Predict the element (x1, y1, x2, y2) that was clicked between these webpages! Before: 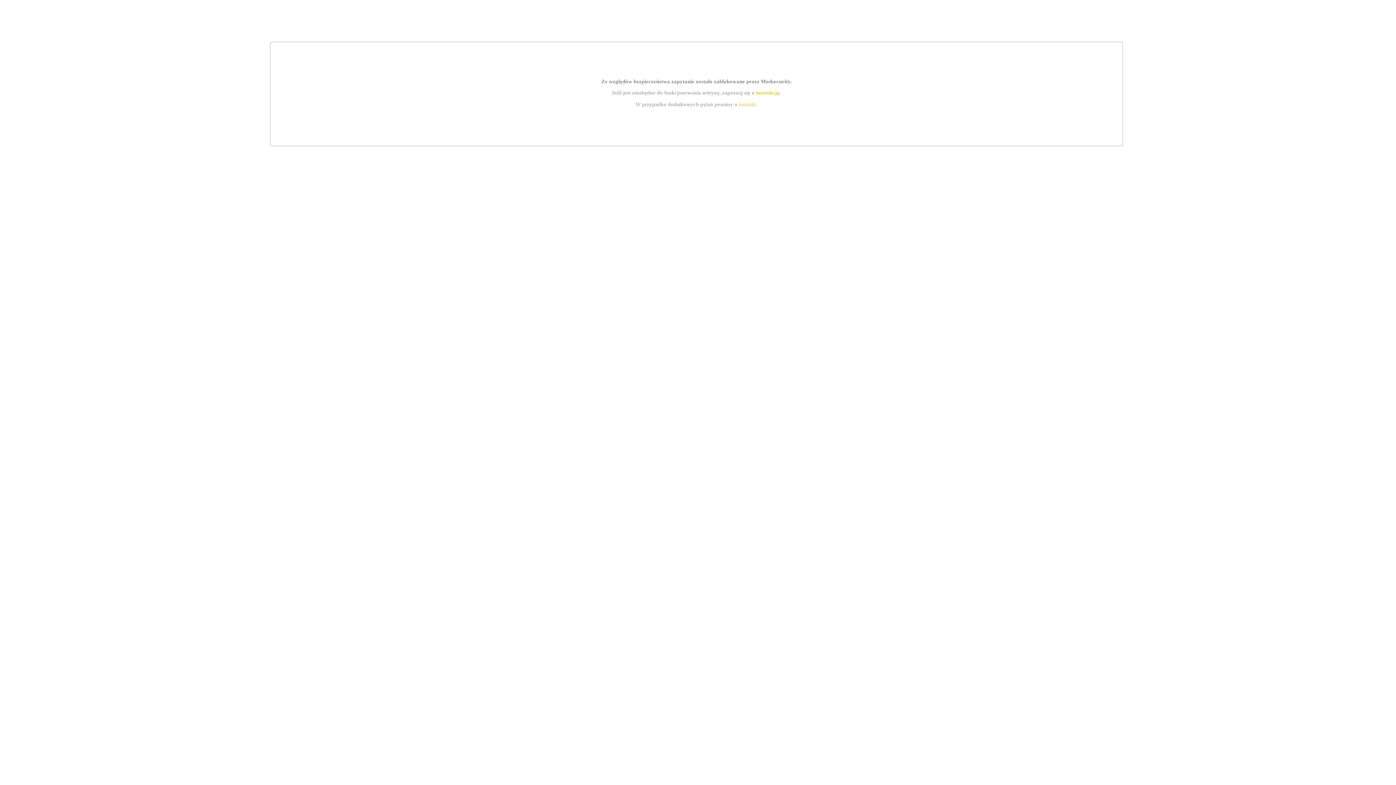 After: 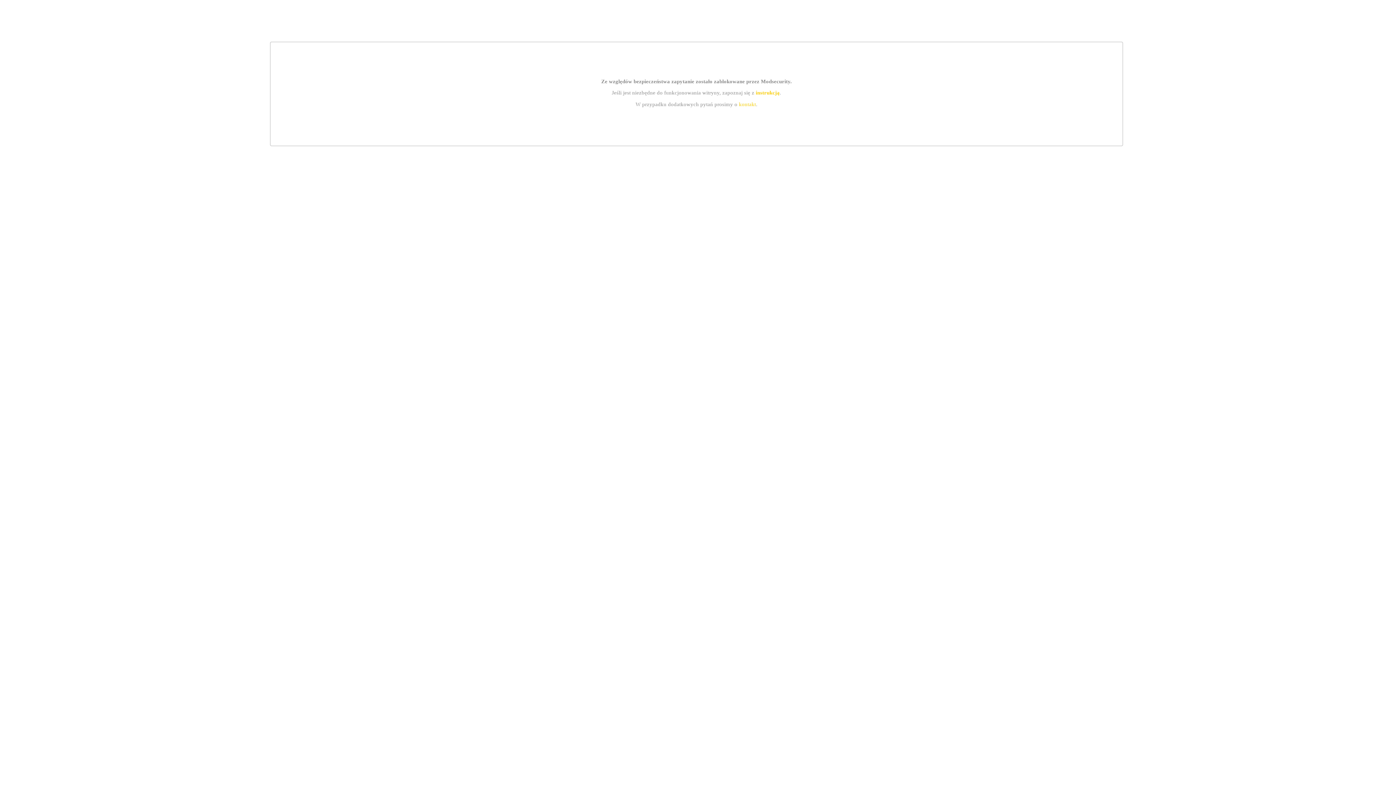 Action: bbox: (755, 89, 779, 95) label: instrukcją